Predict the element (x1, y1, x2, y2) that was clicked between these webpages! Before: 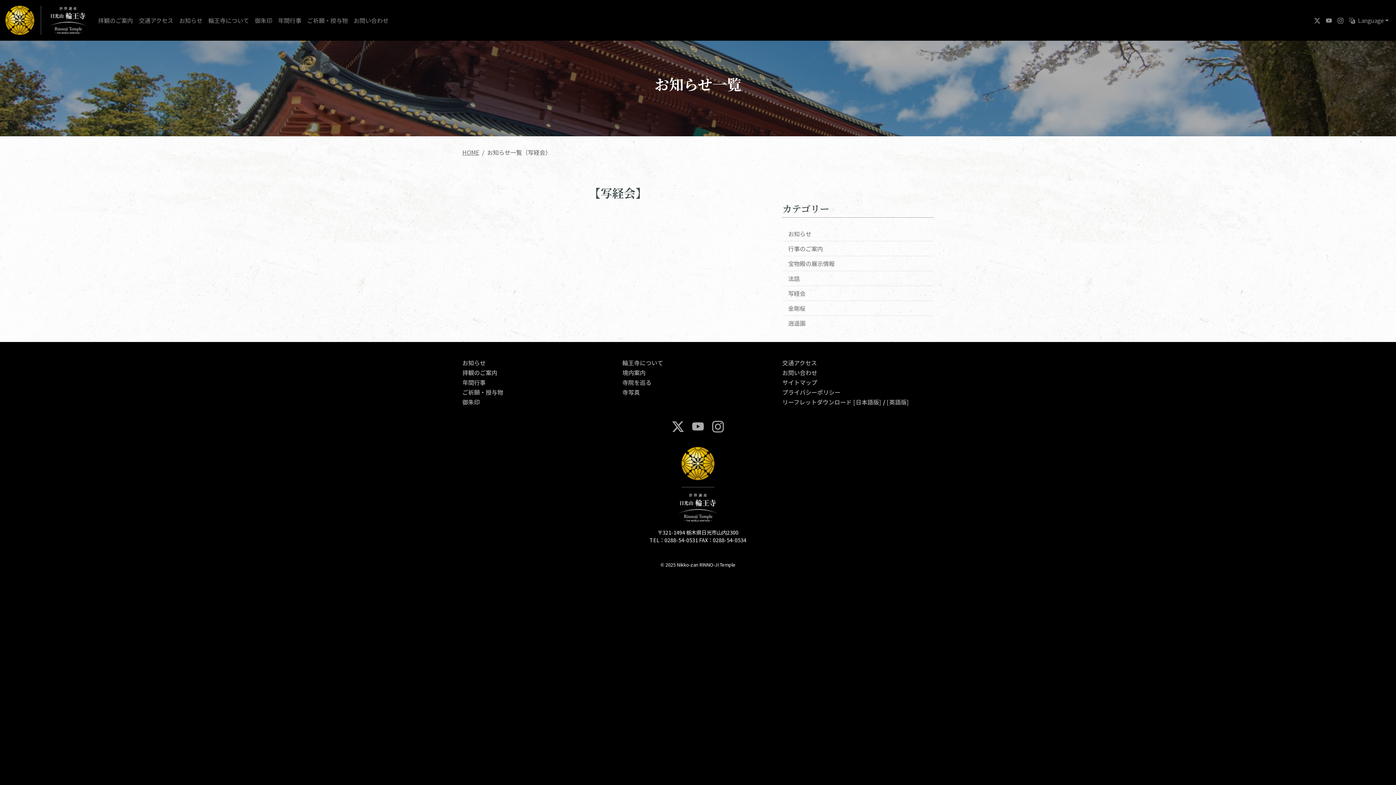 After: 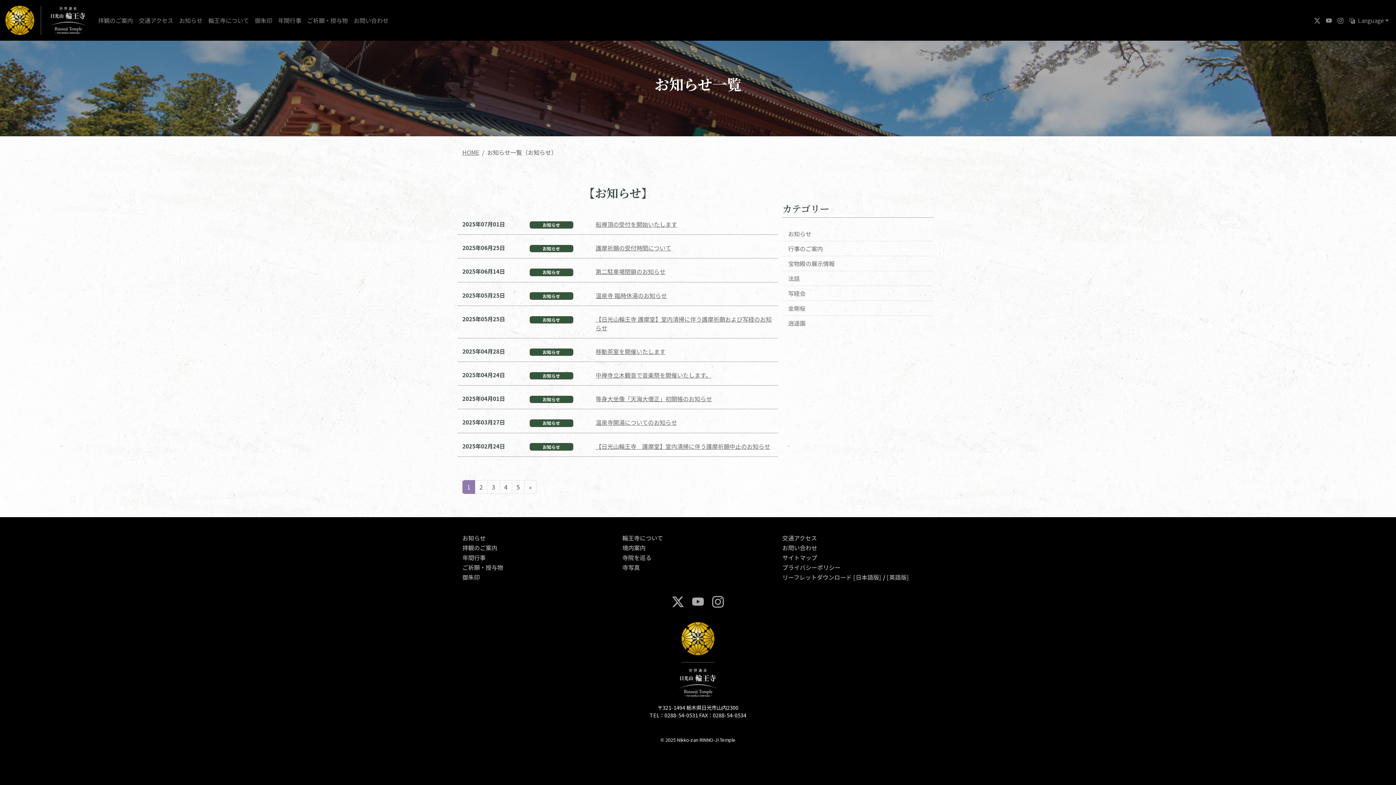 Action: bbox: (788, 229, 811, 238) label: お知らせ